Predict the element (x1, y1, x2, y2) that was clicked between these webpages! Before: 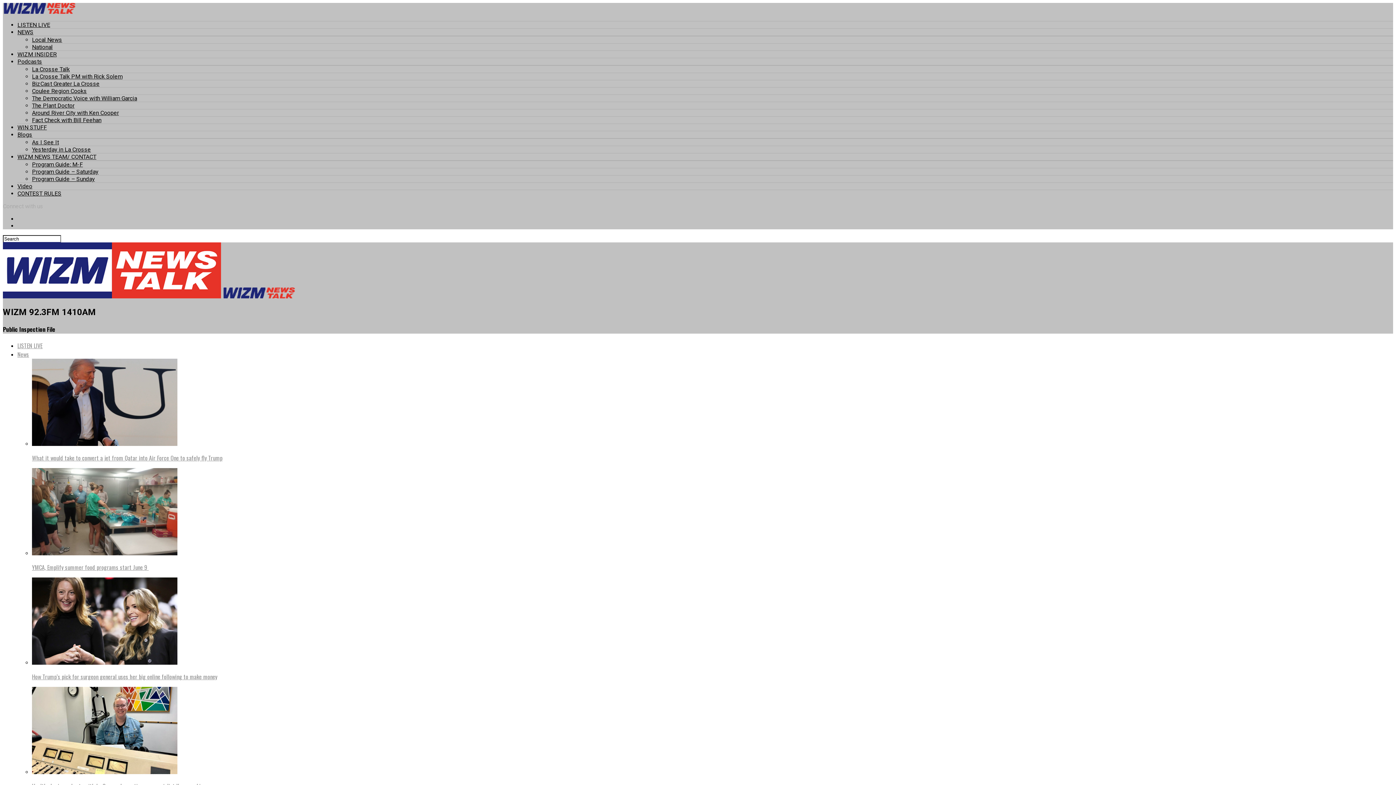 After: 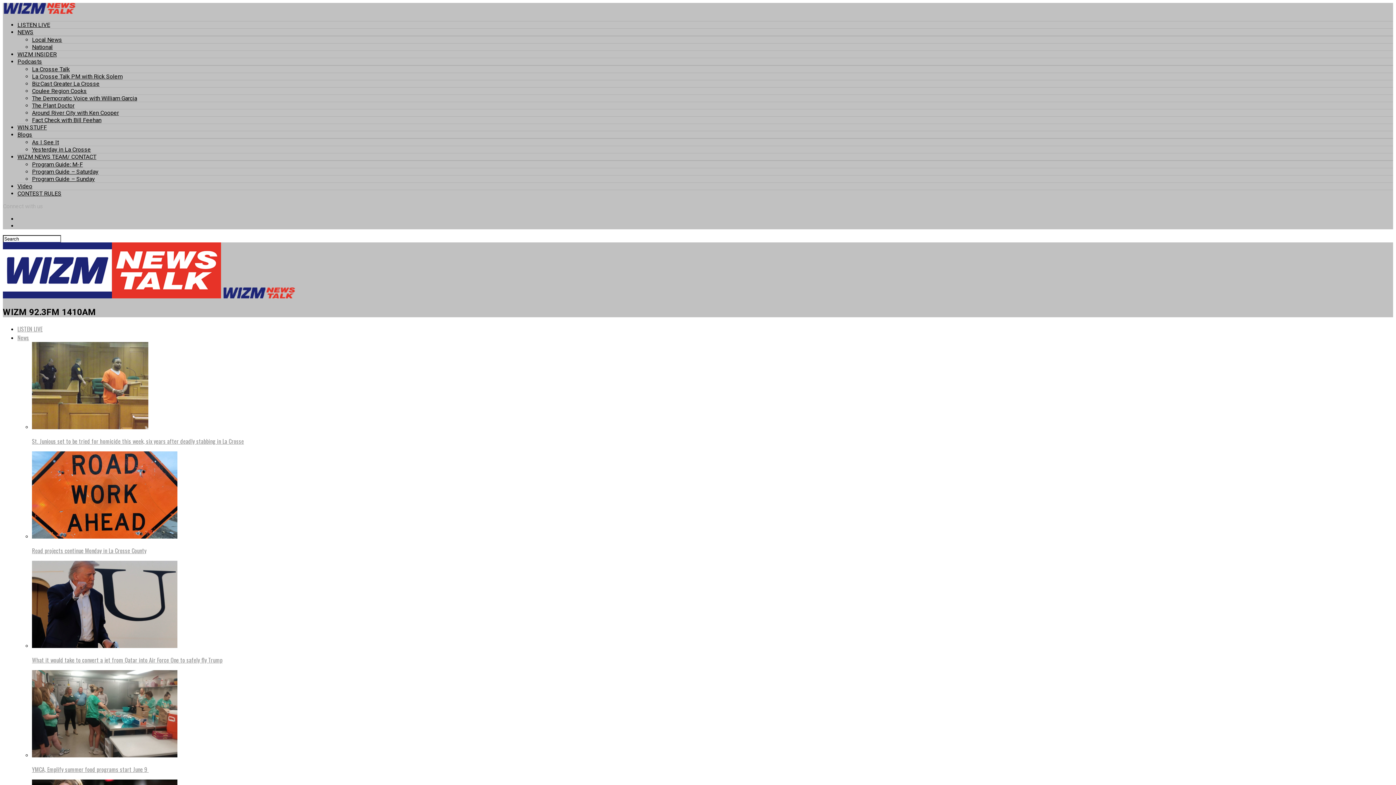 Action: bbox: (32, 94, 137, 101) label: The Democratic Voice with William Garcia